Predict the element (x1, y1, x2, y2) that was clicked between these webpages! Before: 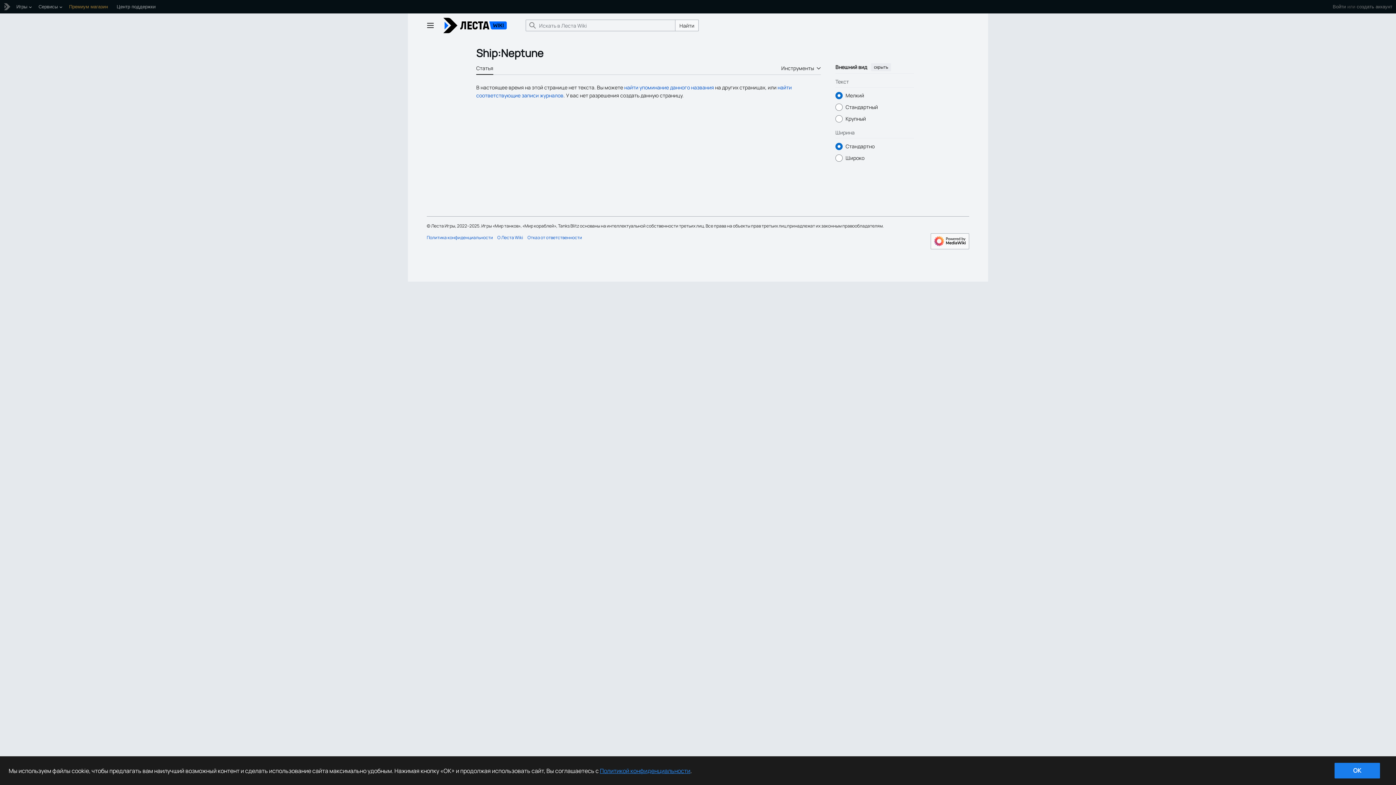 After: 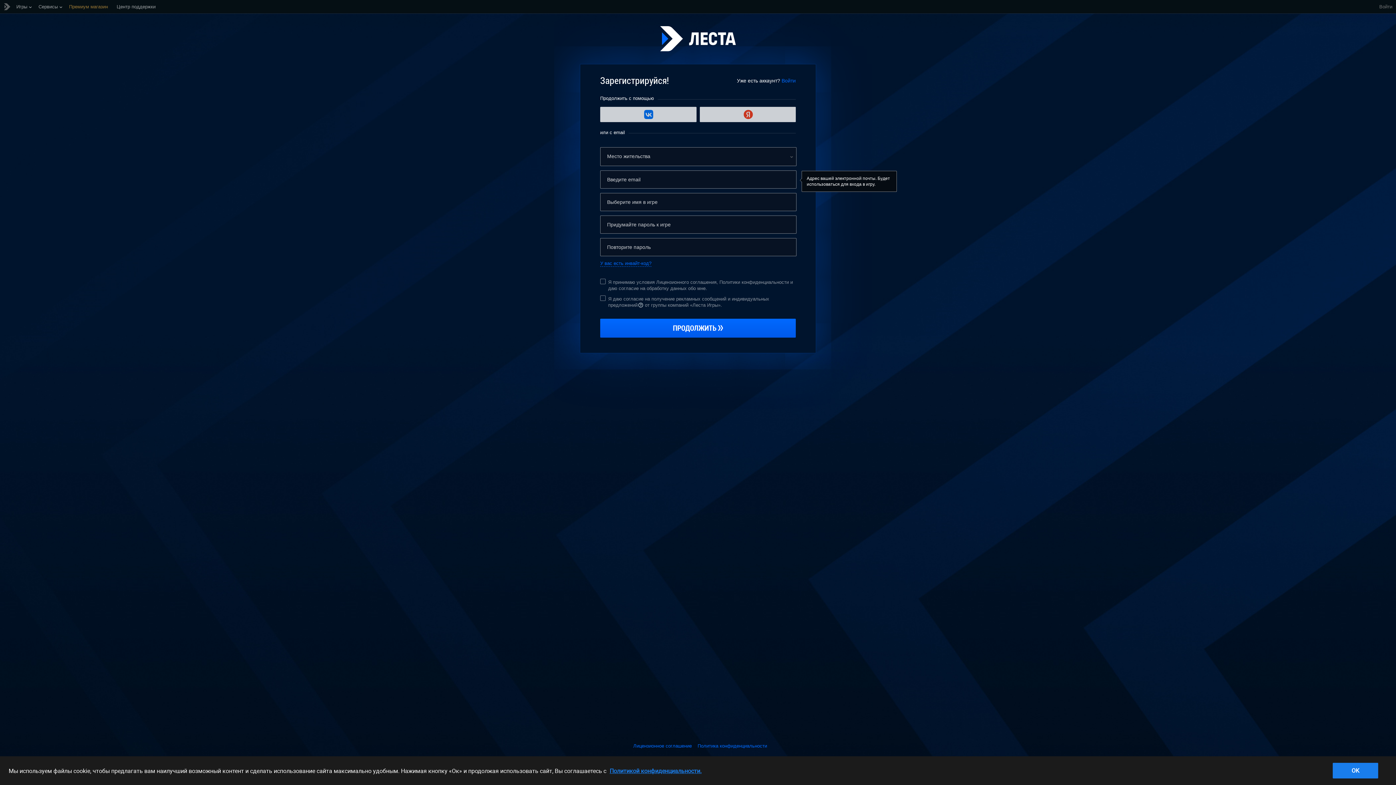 Action: bbox: (1357, 0, 1392, 13) label: создать аккаунт